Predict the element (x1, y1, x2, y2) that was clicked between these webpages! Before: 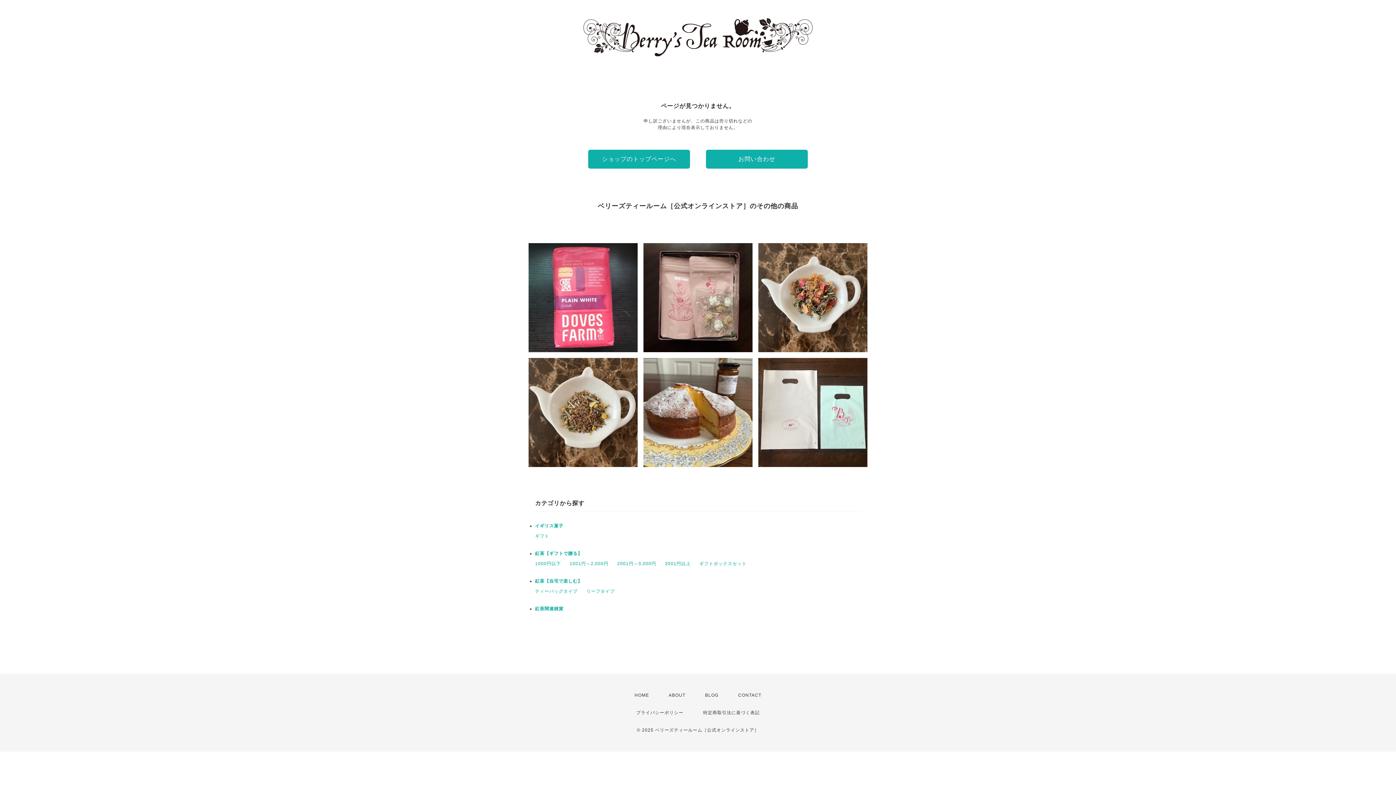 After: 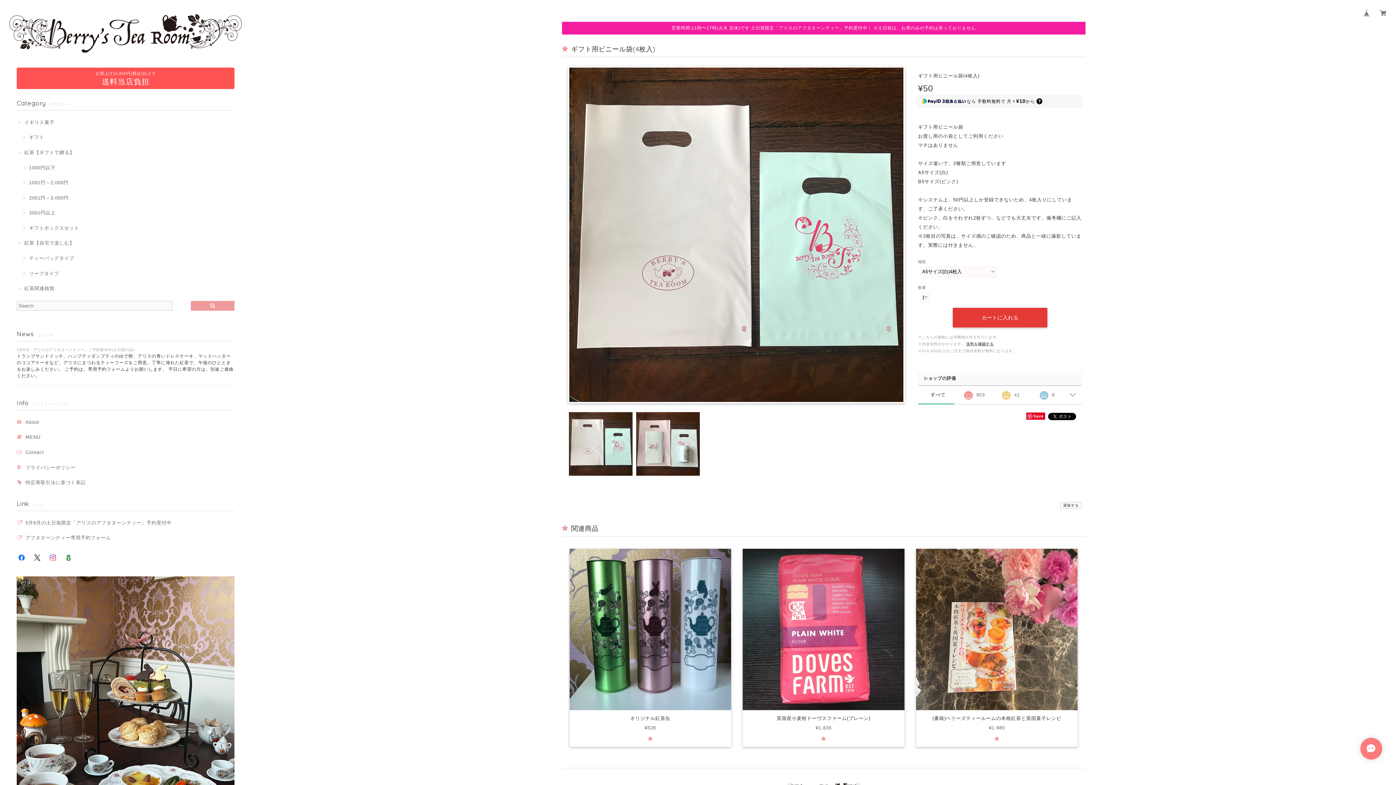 Action: label: ギフト用ビニール袋(4枚入)
¥50 bbox: (758, 358, 867, 467)